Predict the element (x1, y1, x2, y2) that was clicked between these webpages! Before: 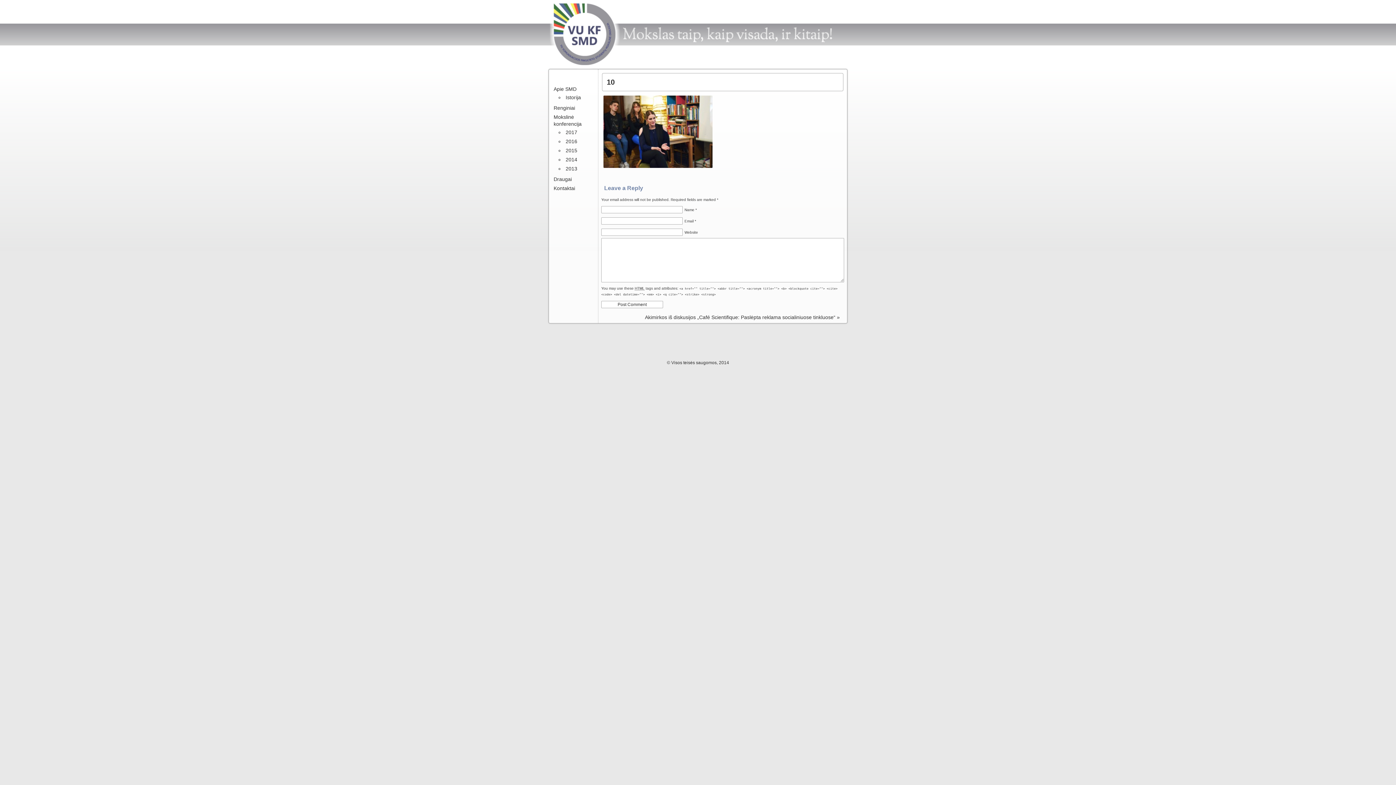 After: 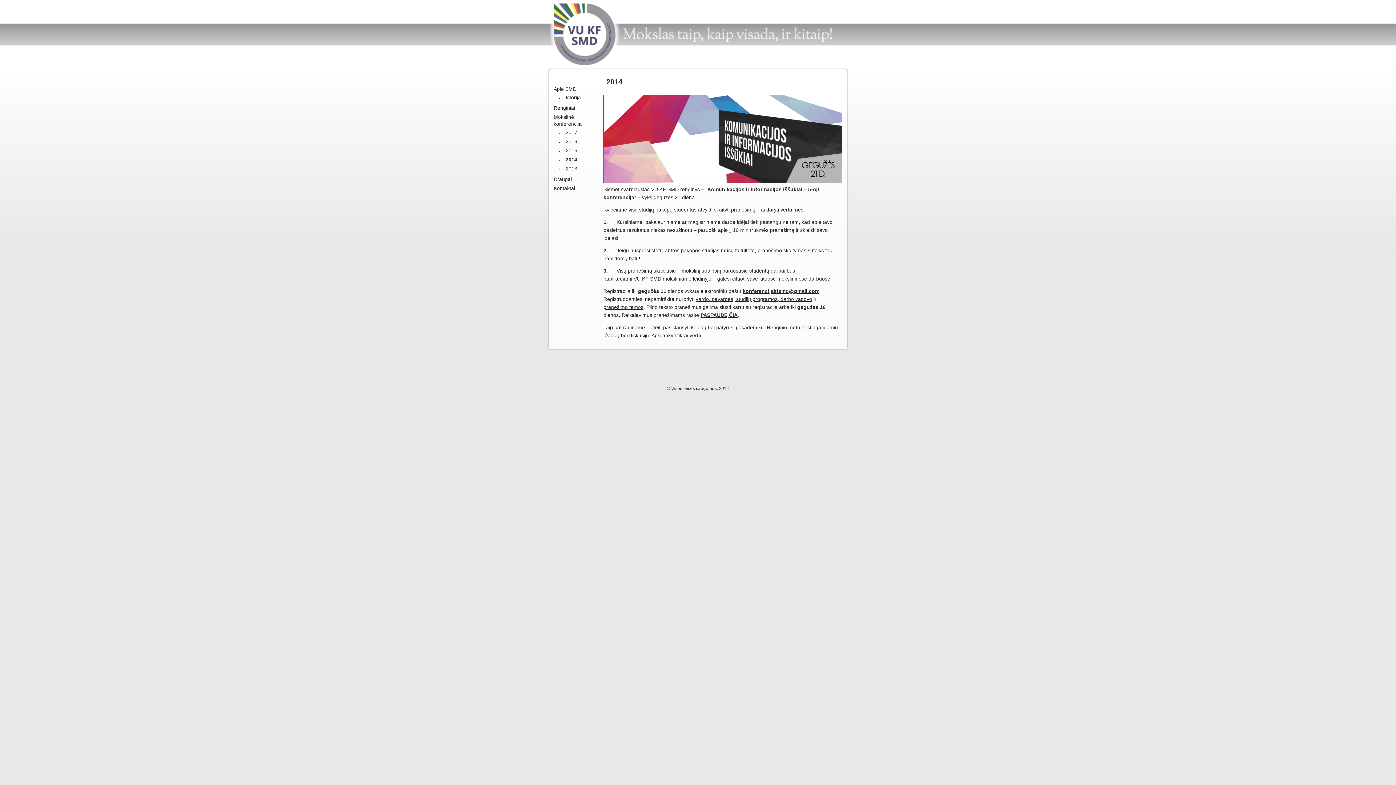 Action: label: 2014 bbox: (565, 156, 577, 162)